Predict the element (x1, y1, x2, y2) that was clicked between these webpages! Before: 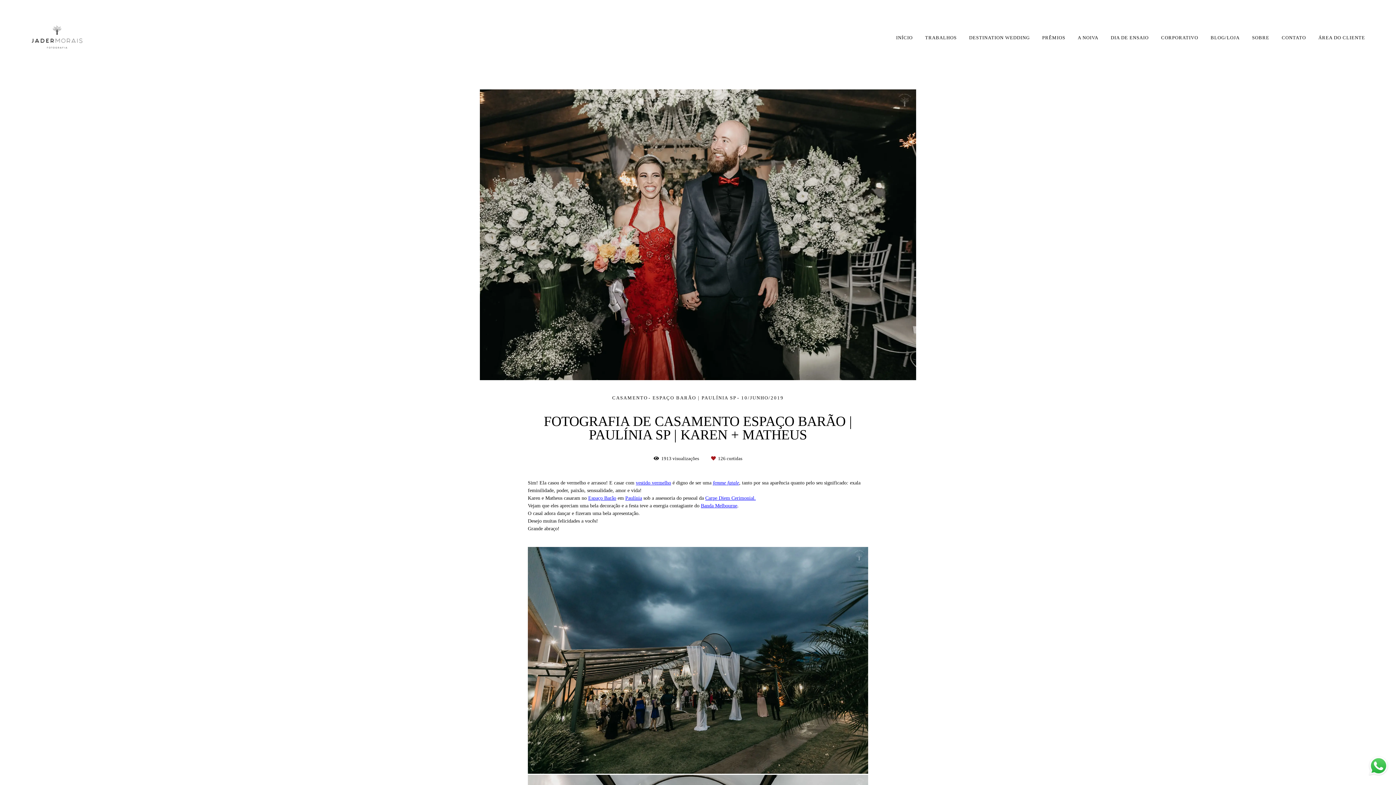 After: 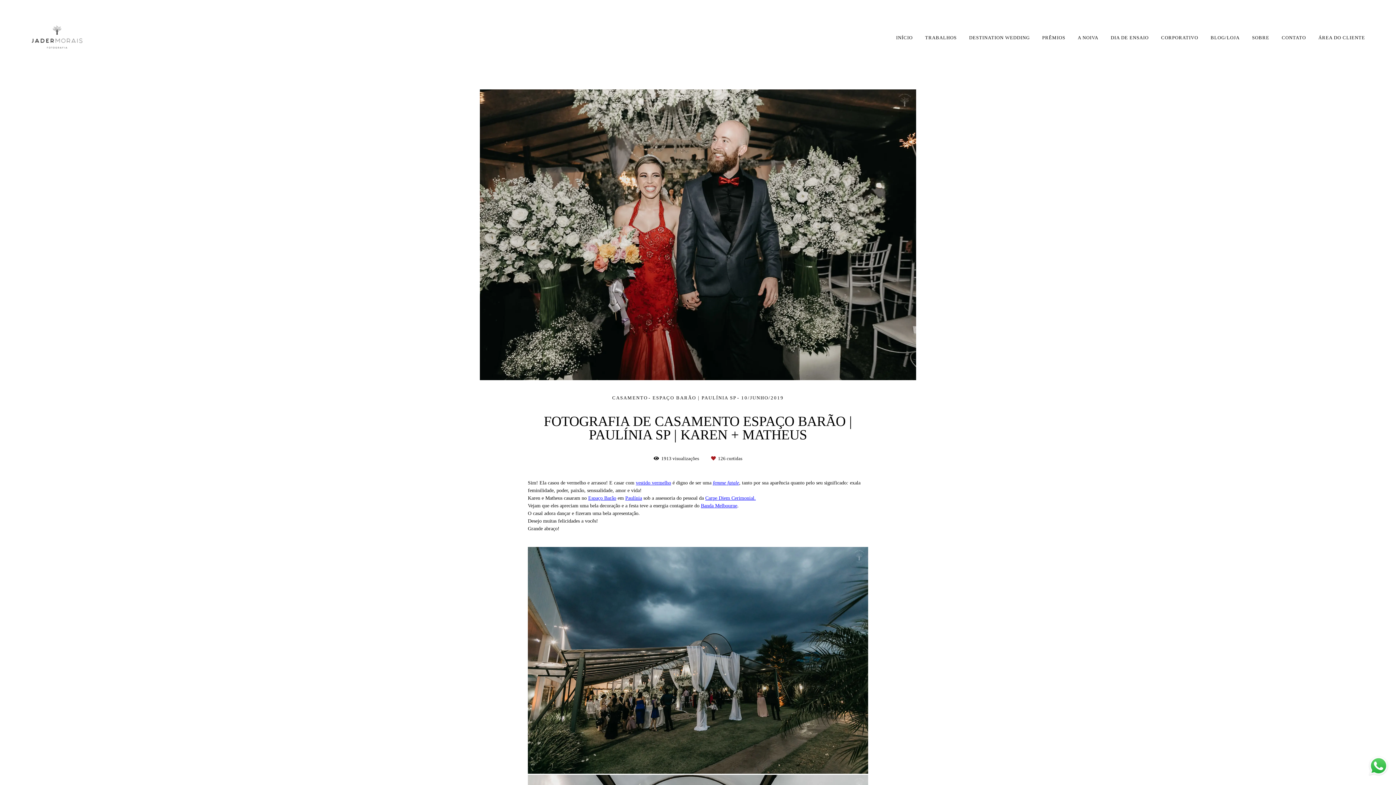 Action: label: femme fatale bbox: (713, 480, 739, 485)